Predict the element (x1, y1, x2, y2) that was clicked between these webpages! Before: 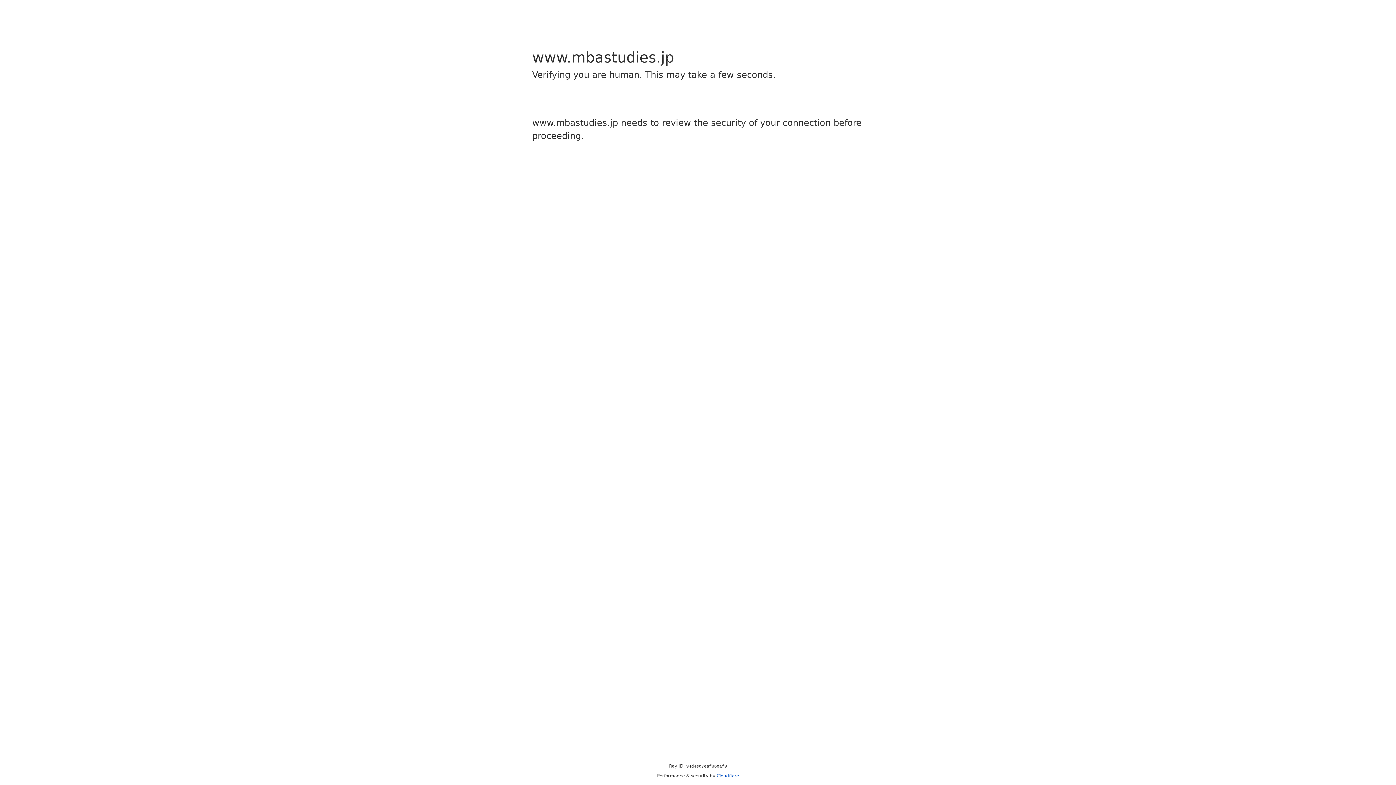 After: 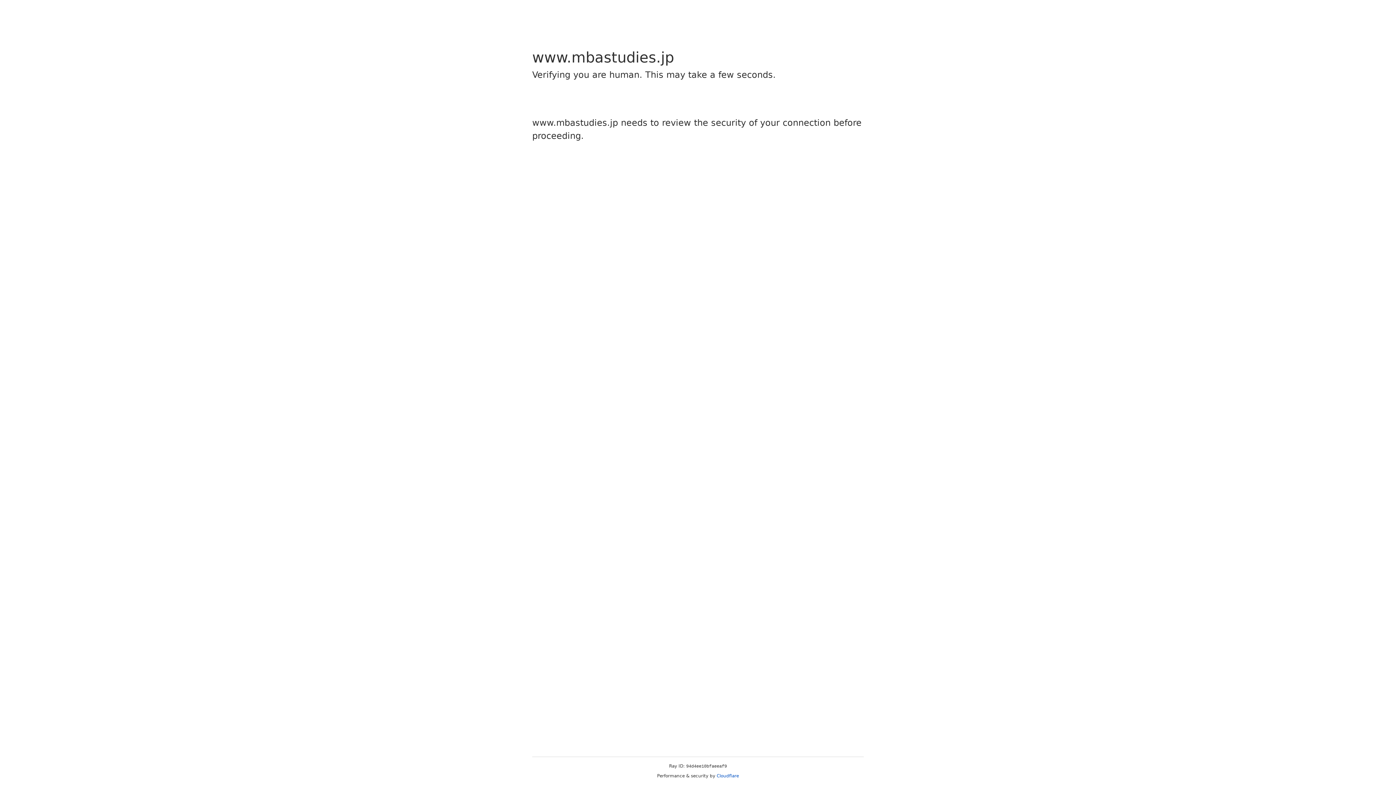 Action: label: Cloudflare bbox: (716, 773, 739, 778)